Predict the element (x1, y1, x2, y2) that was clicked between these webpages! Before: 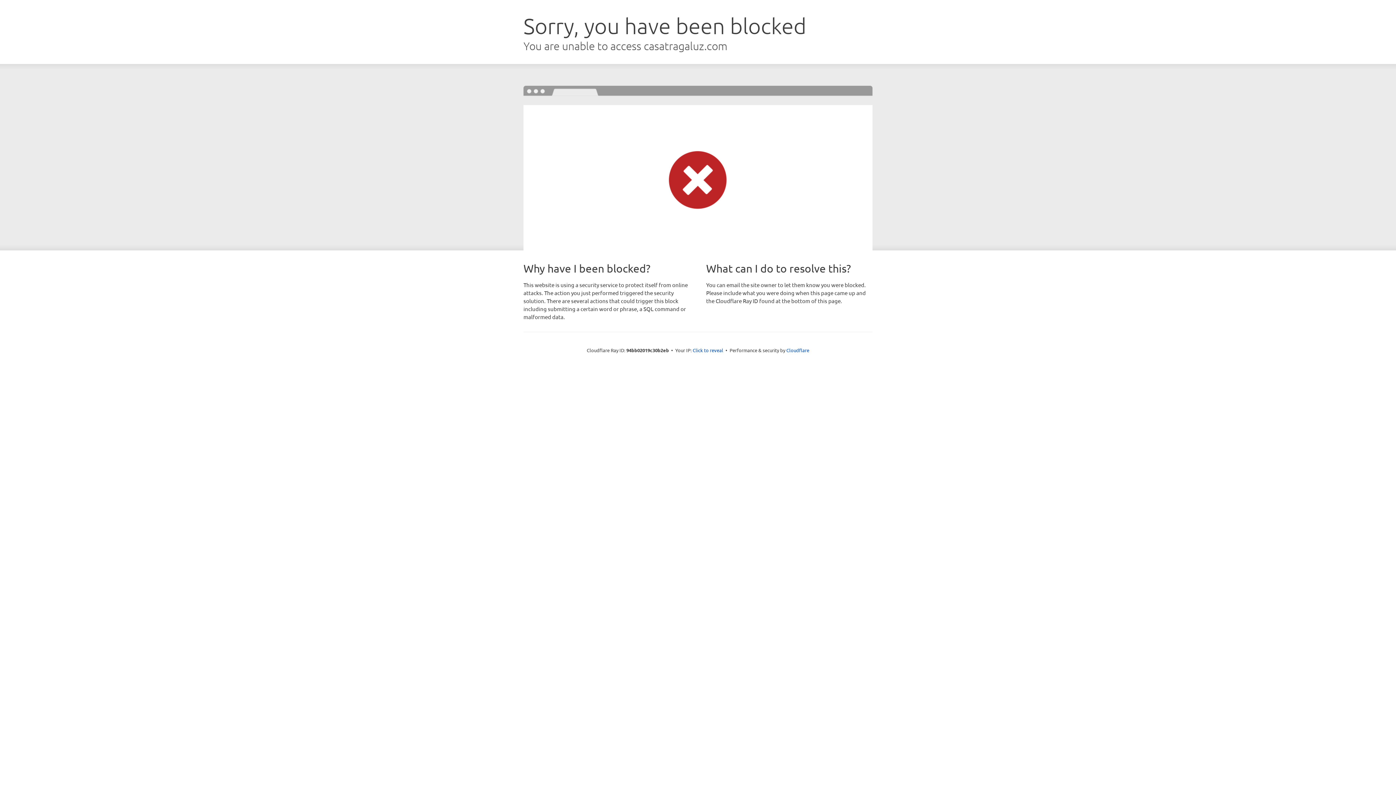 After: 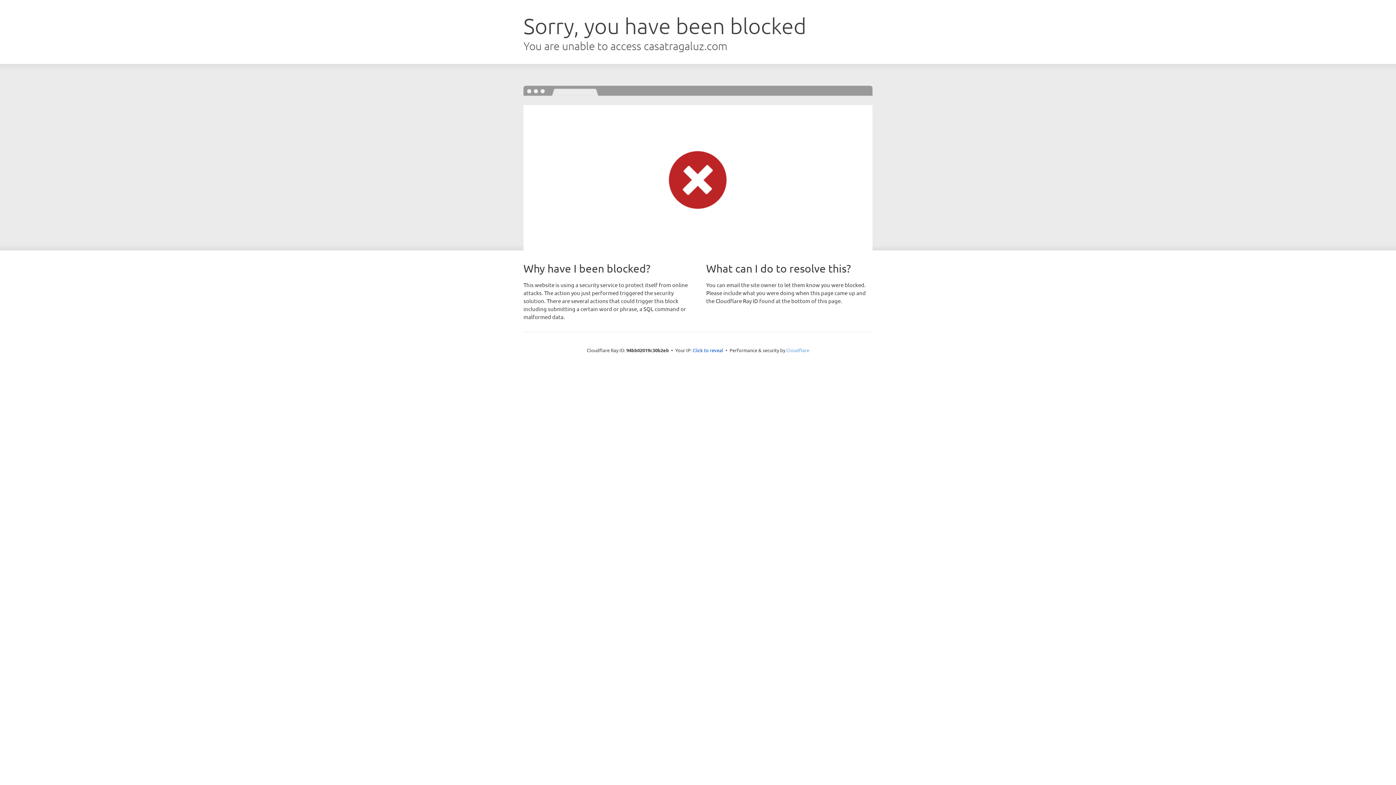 Action: bbox: (786, 347, 809, 353) label: Cloudflare